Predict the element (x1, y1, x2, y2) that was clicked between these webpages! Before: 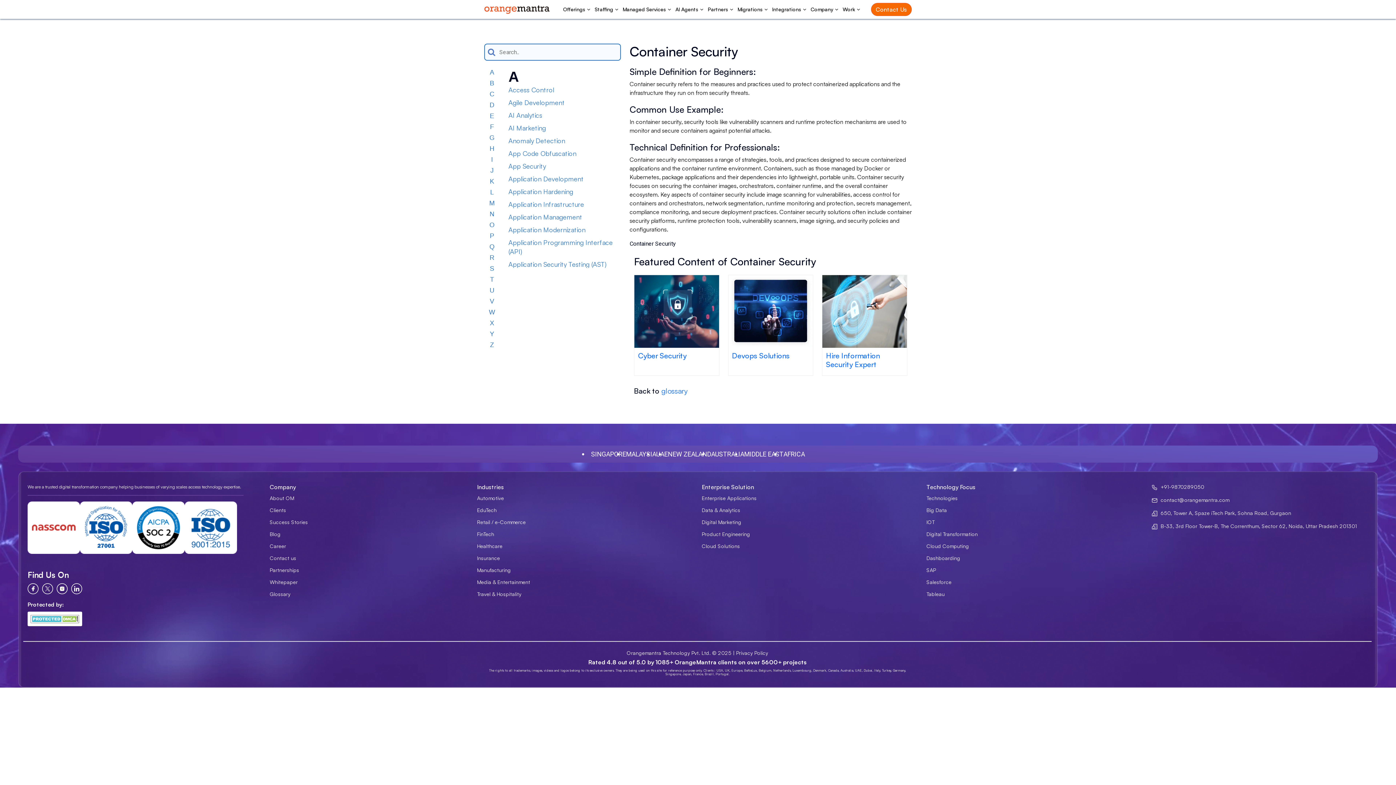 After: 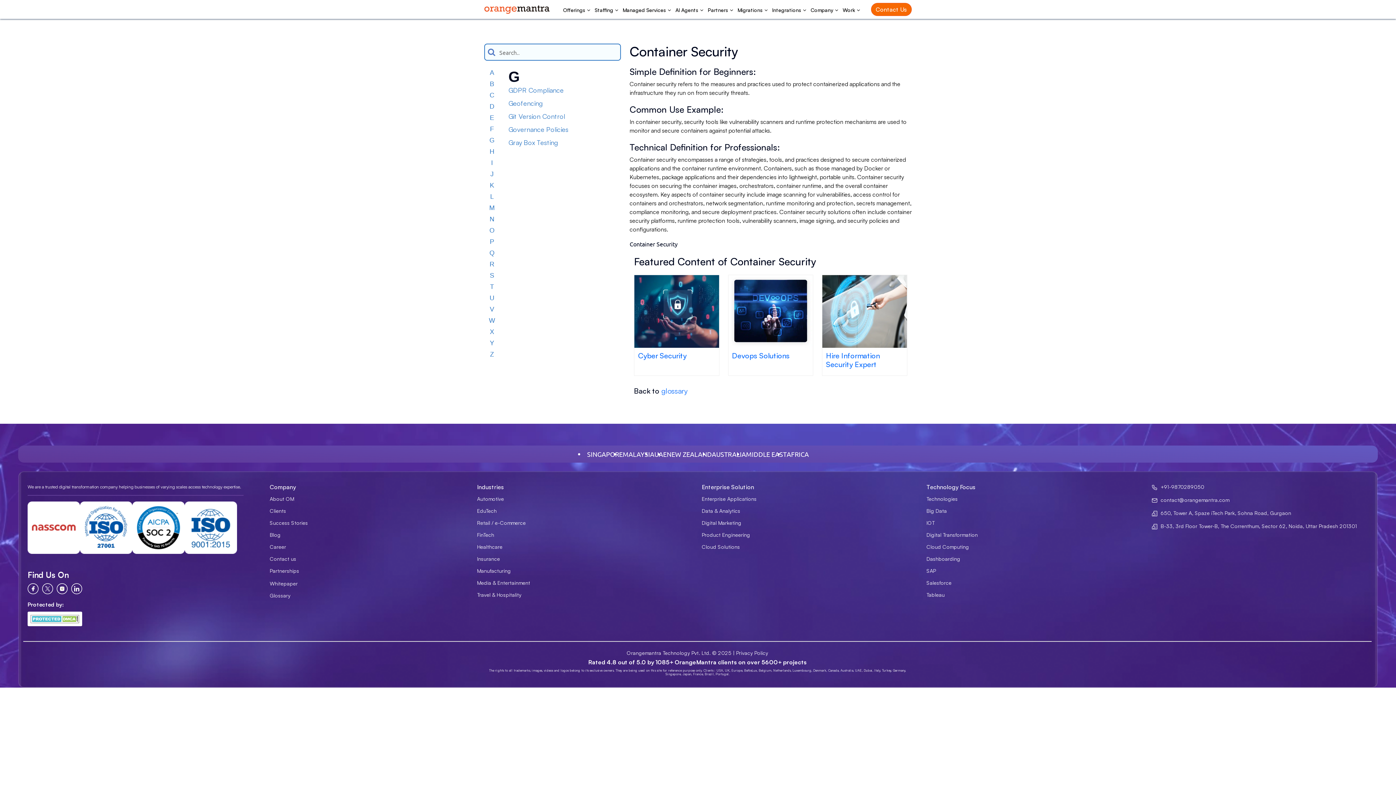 Action: bbox: (489, 134, 494, 141) label: G